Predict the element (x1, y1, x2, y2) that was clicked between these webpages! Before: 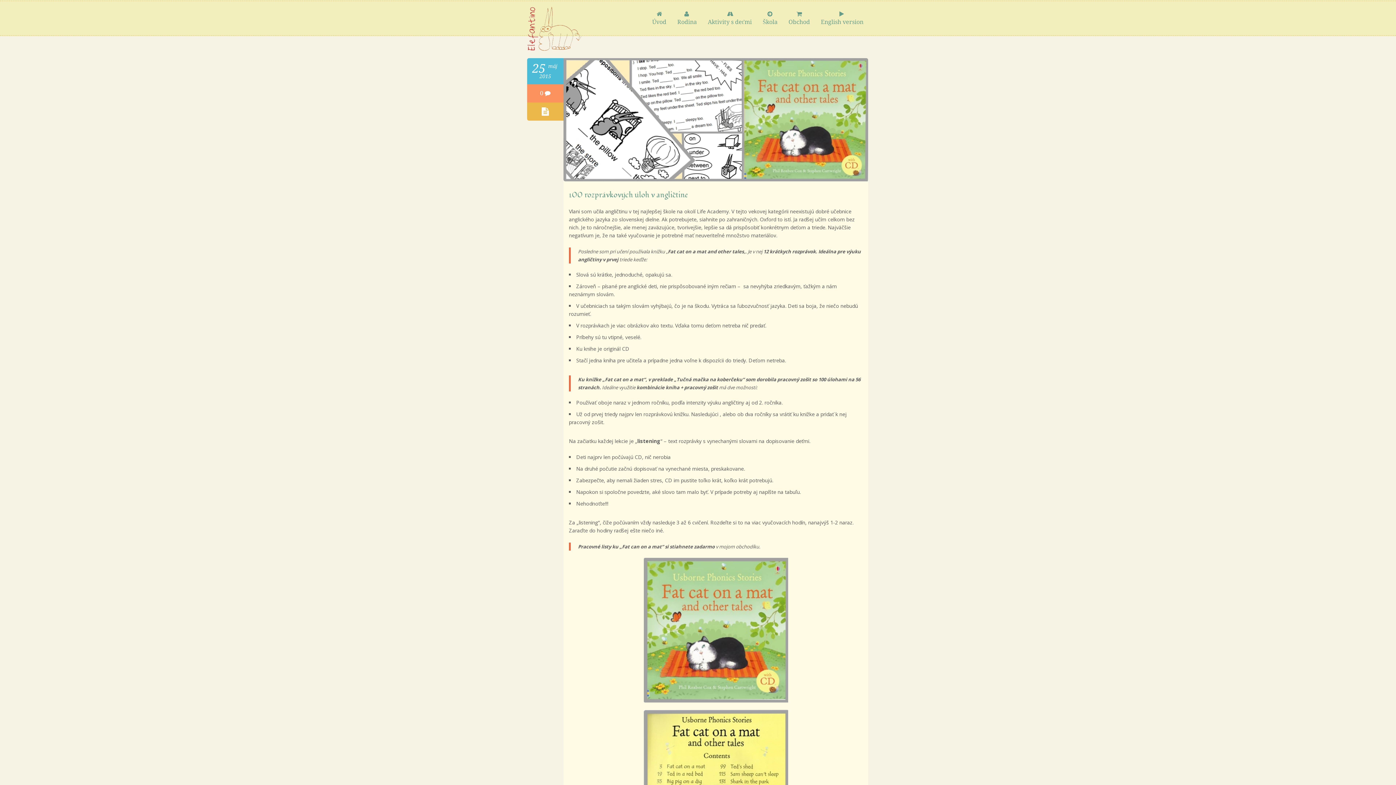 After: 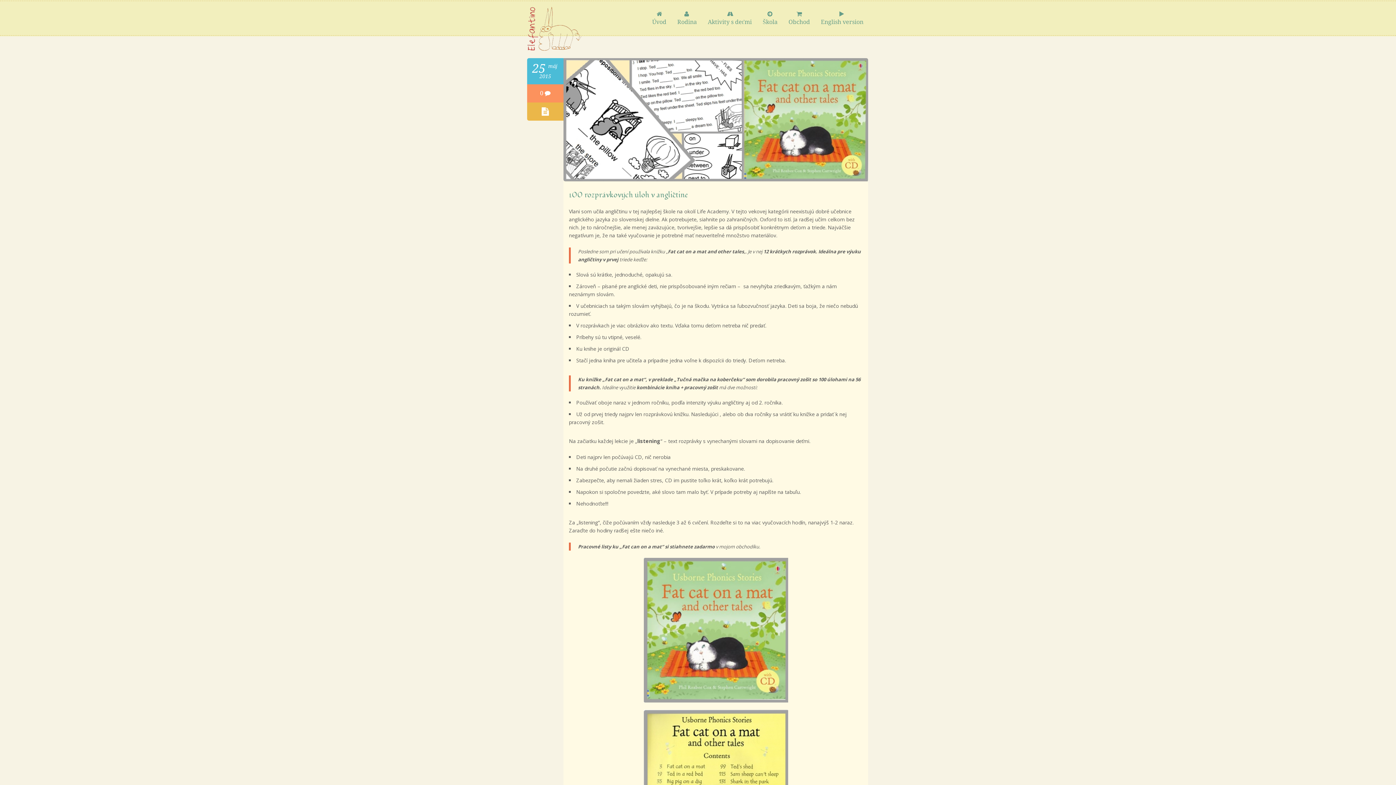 Action: bbox: (563, 176, 868, 183)